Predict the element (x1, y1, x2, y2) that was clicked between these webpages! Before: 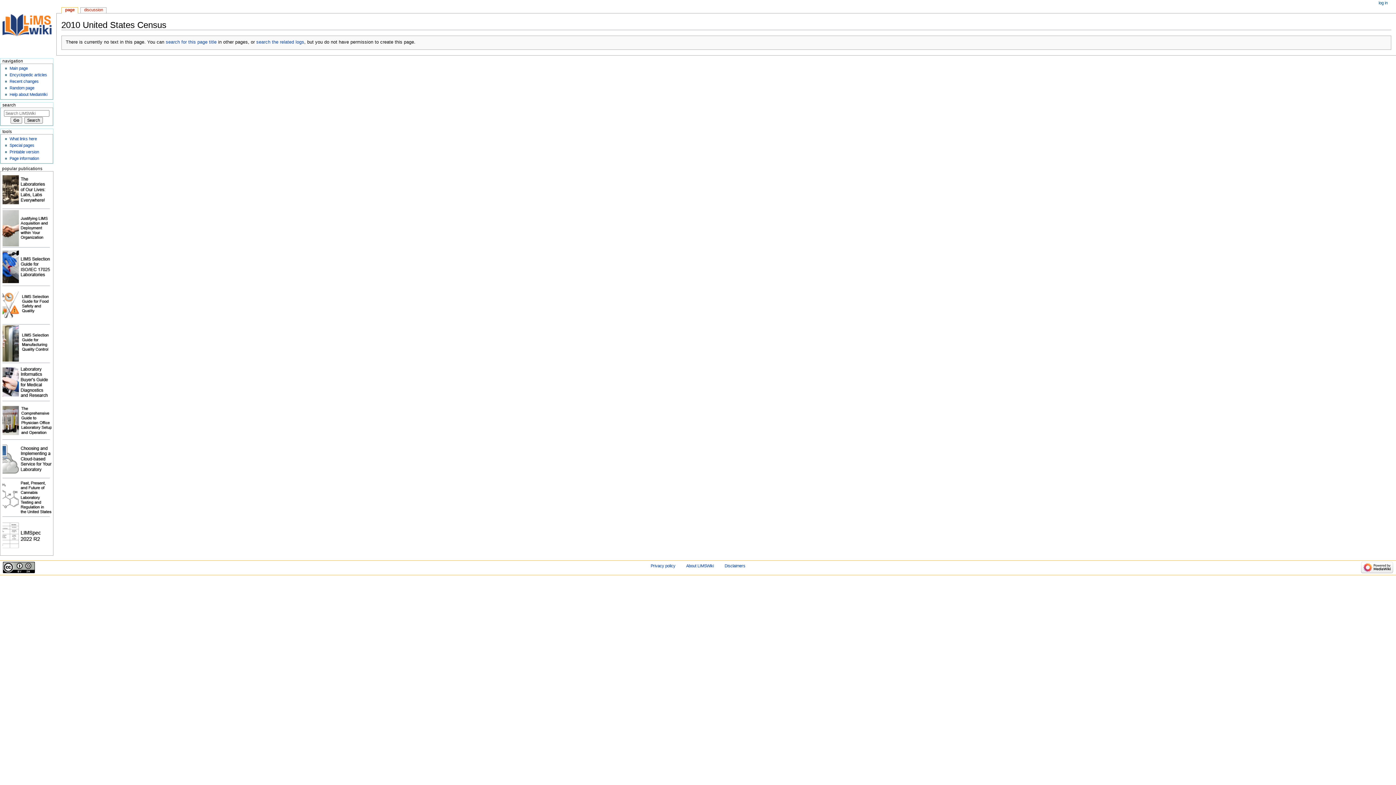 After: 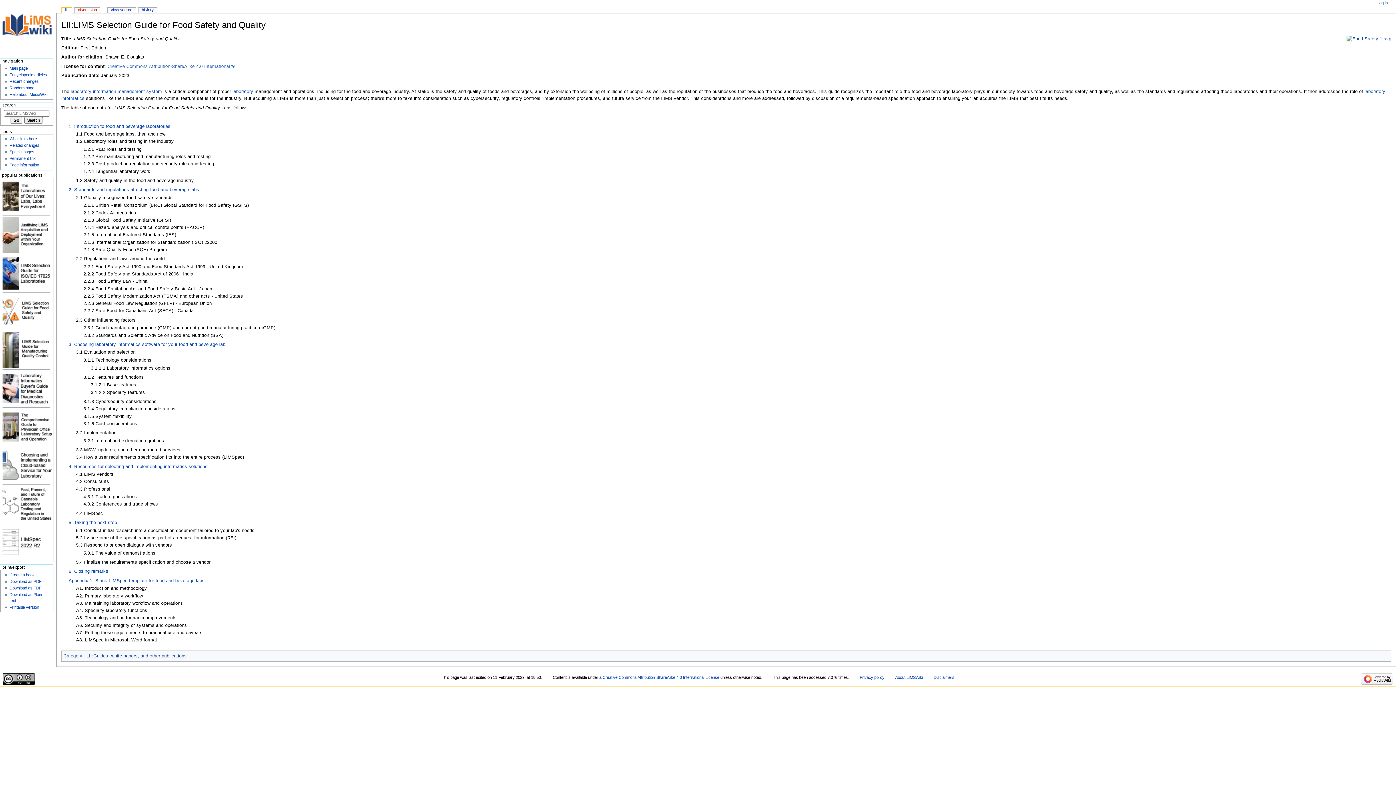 Action: bbox: (2, 302, 51, 307)